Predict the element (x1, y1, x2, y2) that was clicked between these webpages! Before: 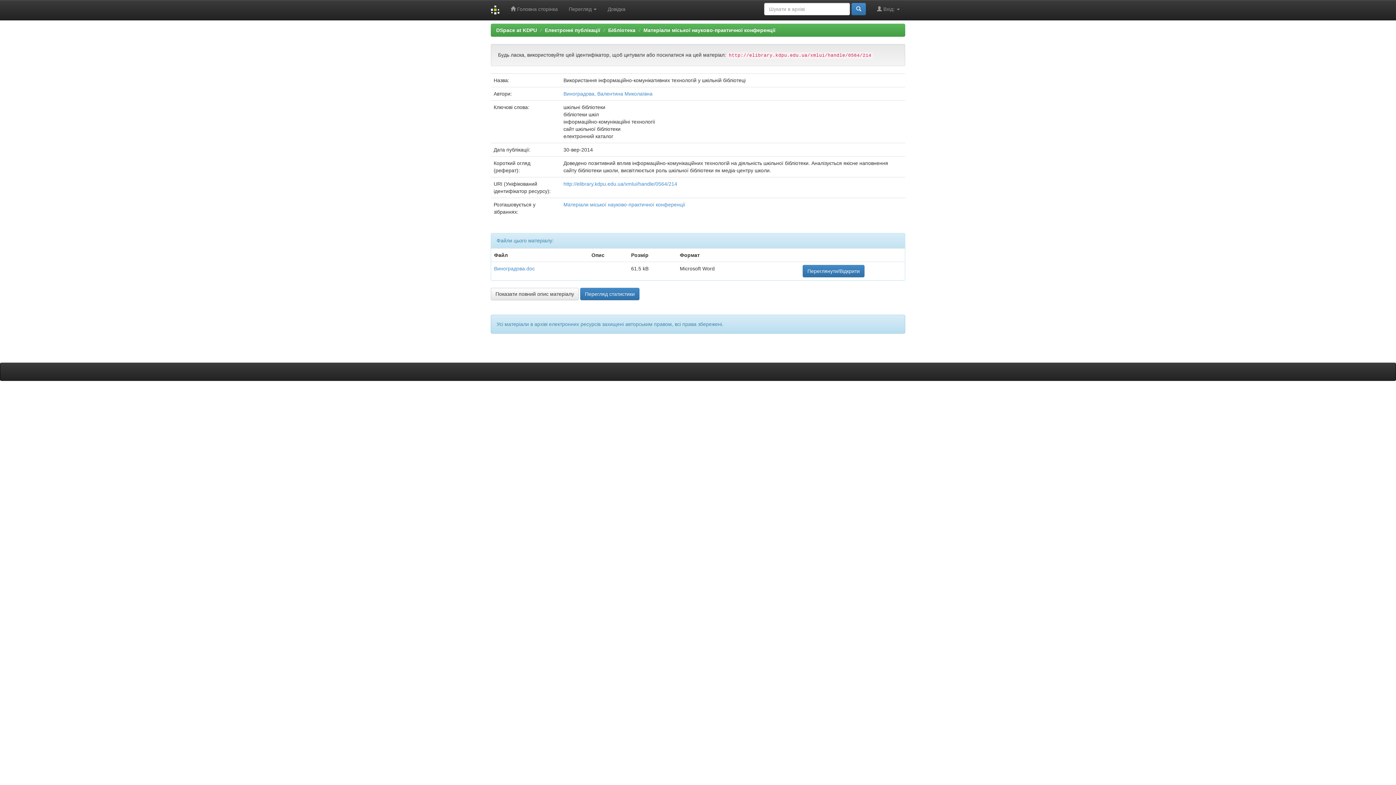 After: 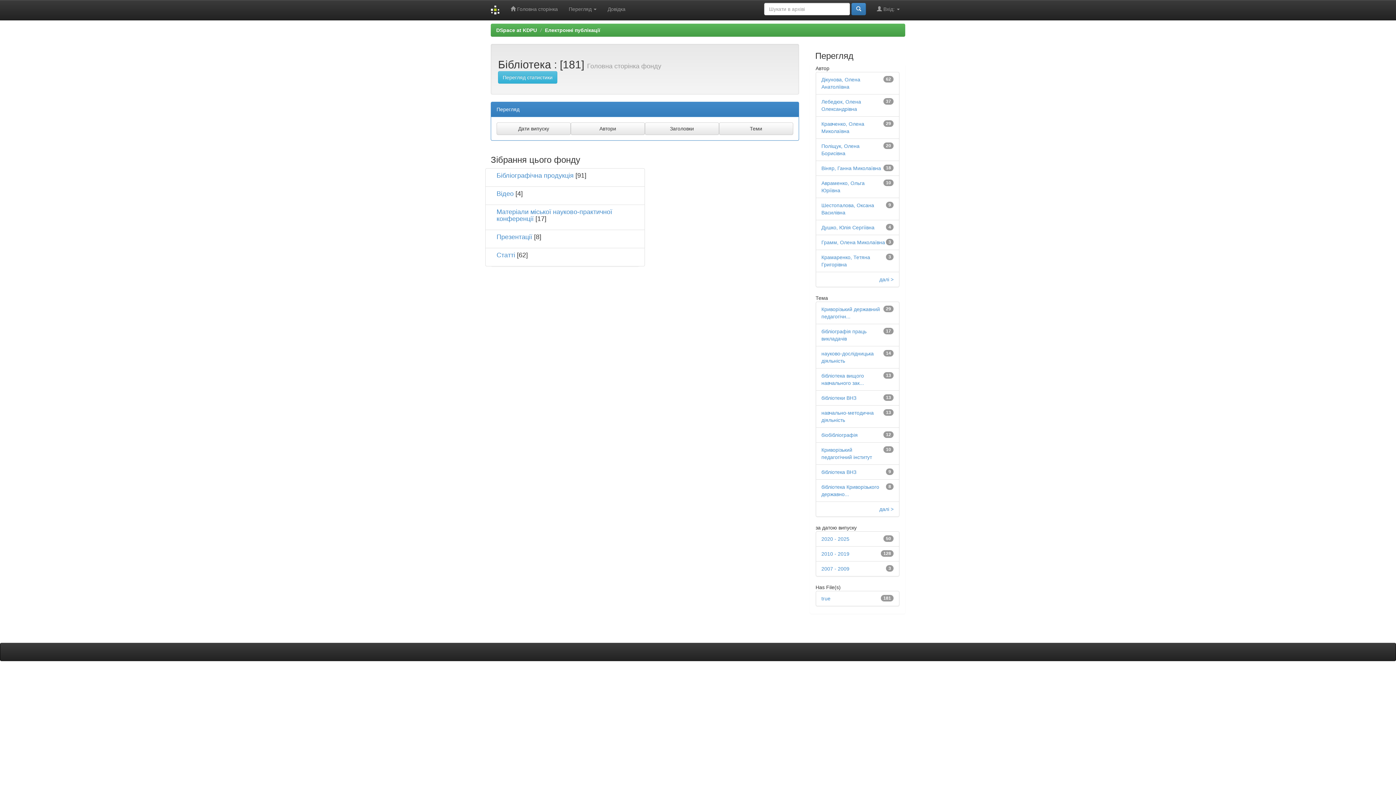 Action: label: Бібліотека bbox: (608, 27, 635, 33)